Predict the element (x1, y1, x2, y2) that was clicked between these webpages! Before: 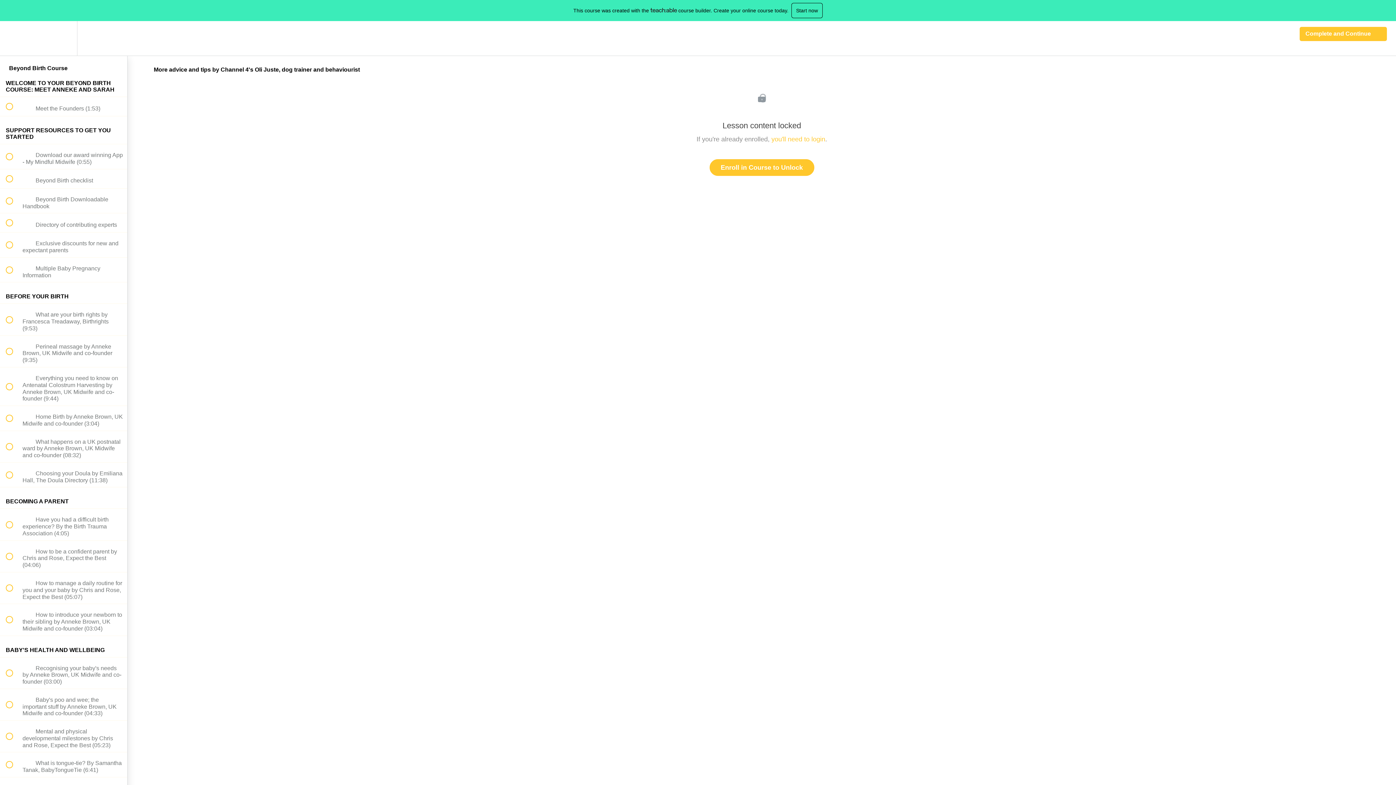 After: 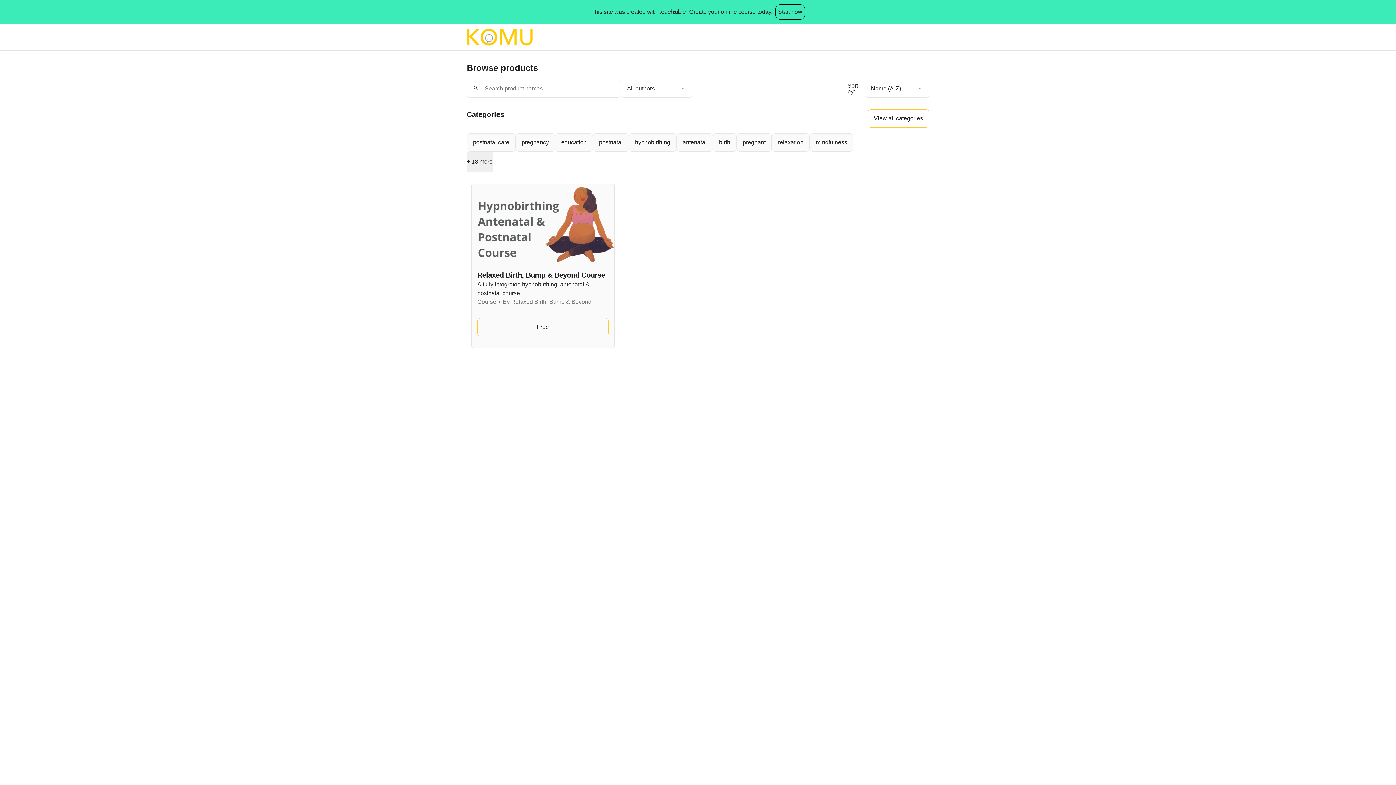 Action: label: Enroll in Course to Unlock bbox: (709, 159, 814, 176)